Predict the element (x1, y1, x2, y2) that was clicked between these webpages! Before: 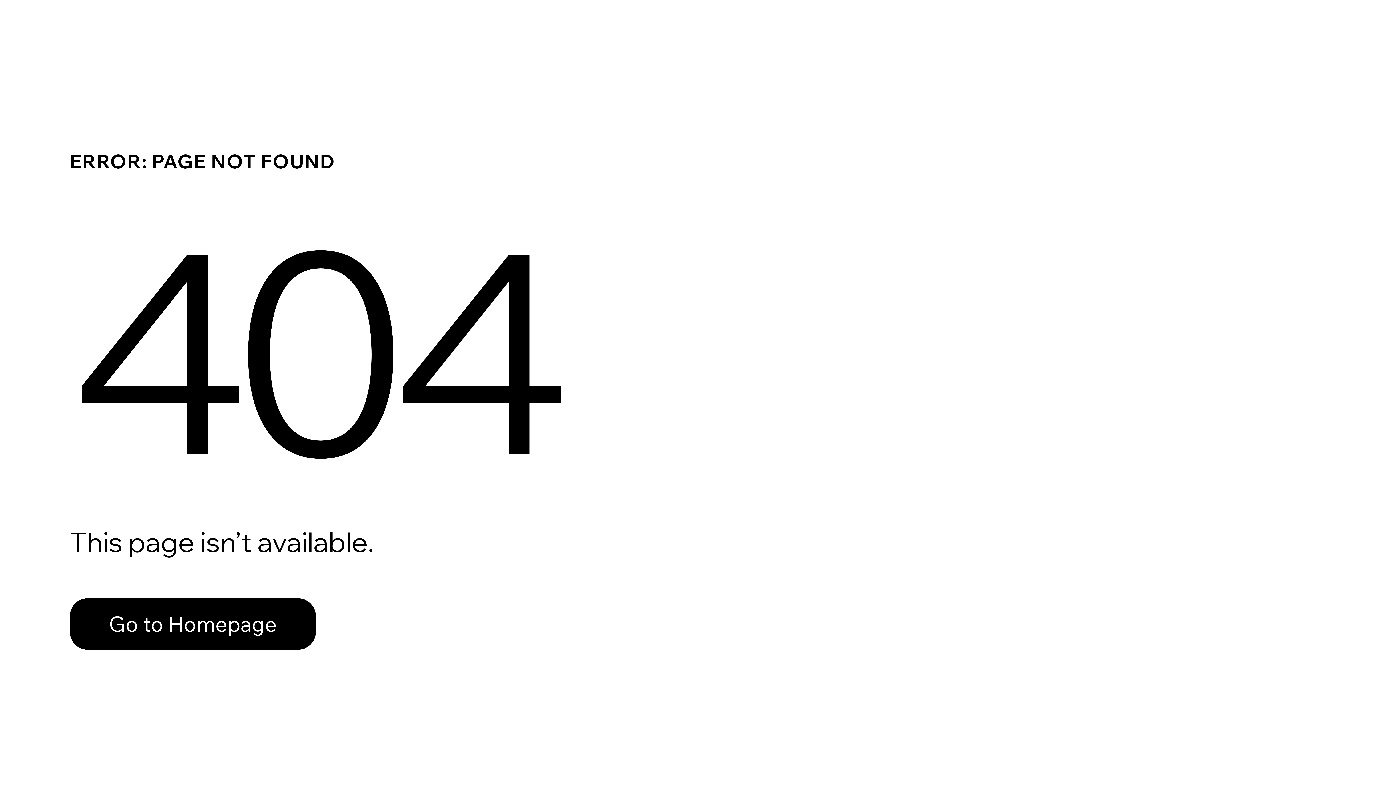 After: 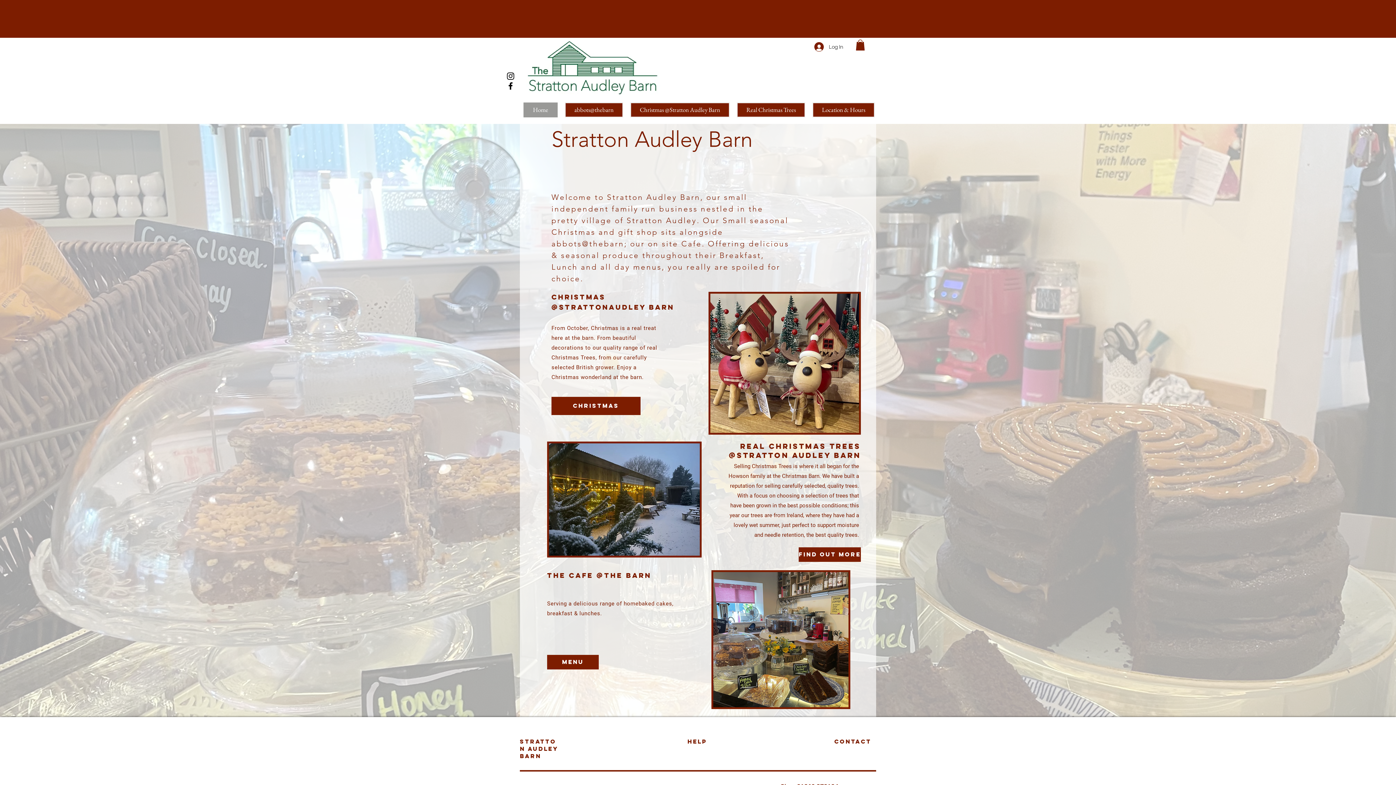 Action: label: Go to Homepage bbox: (69, 598, 316, 650)